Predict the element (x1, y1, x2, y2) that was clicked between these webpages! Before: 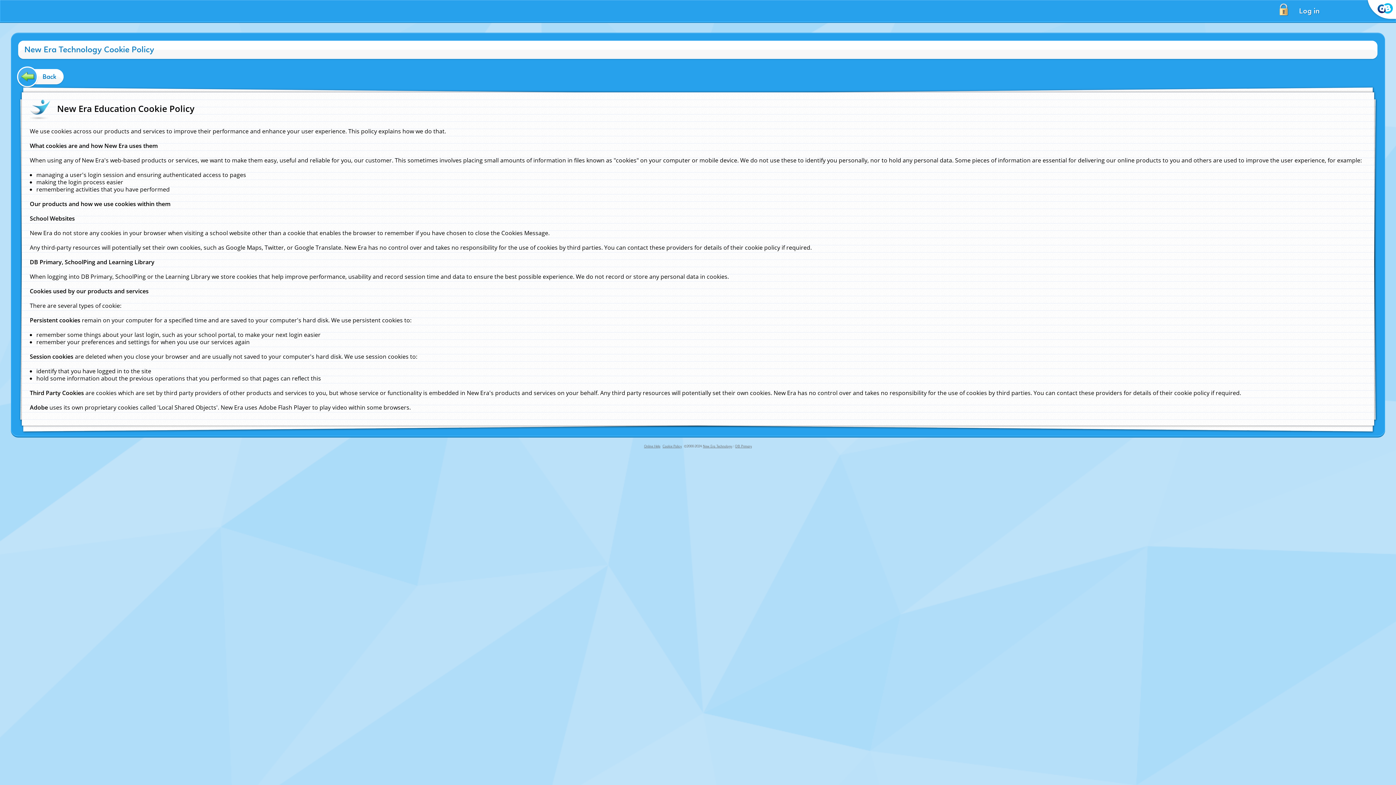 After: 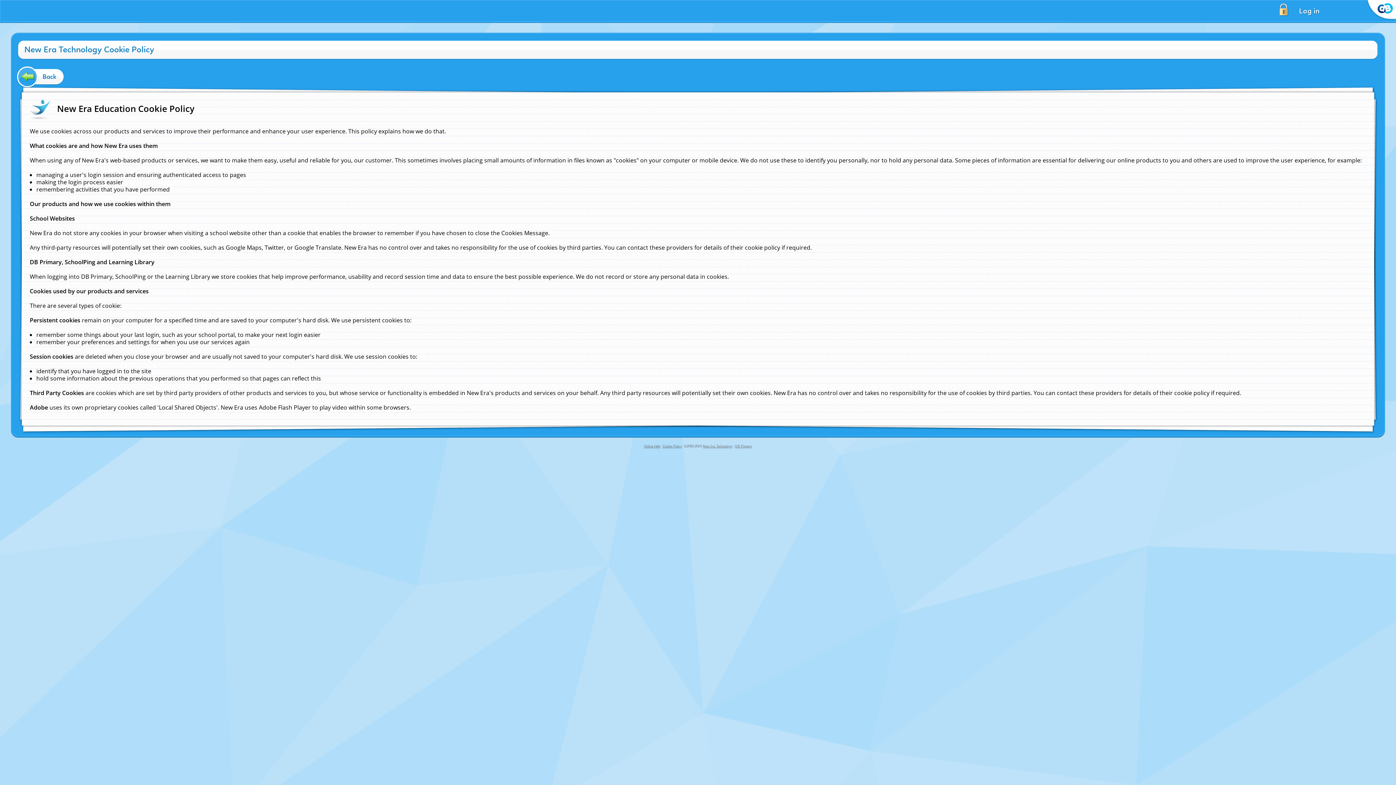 Action: label:   bbox: (0, 24, 1, 32)